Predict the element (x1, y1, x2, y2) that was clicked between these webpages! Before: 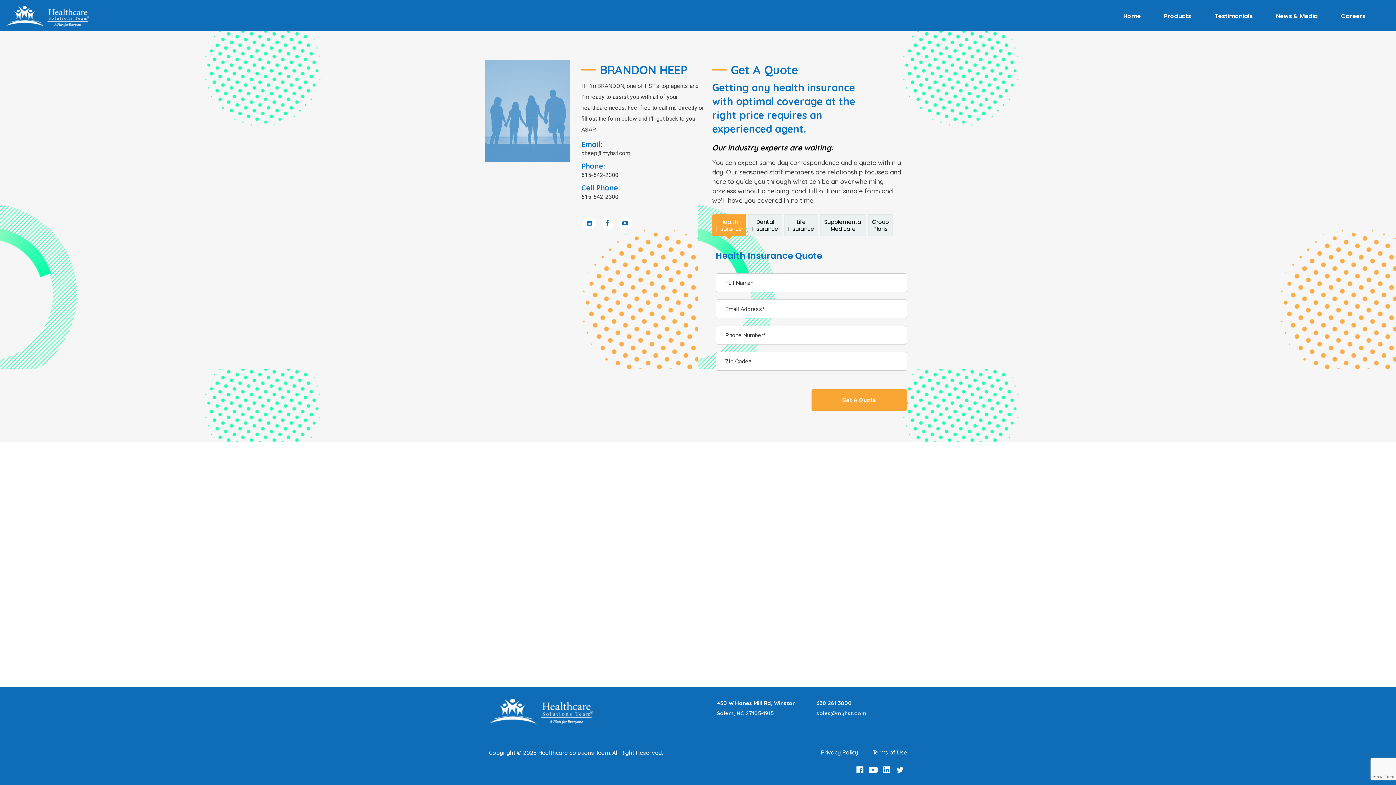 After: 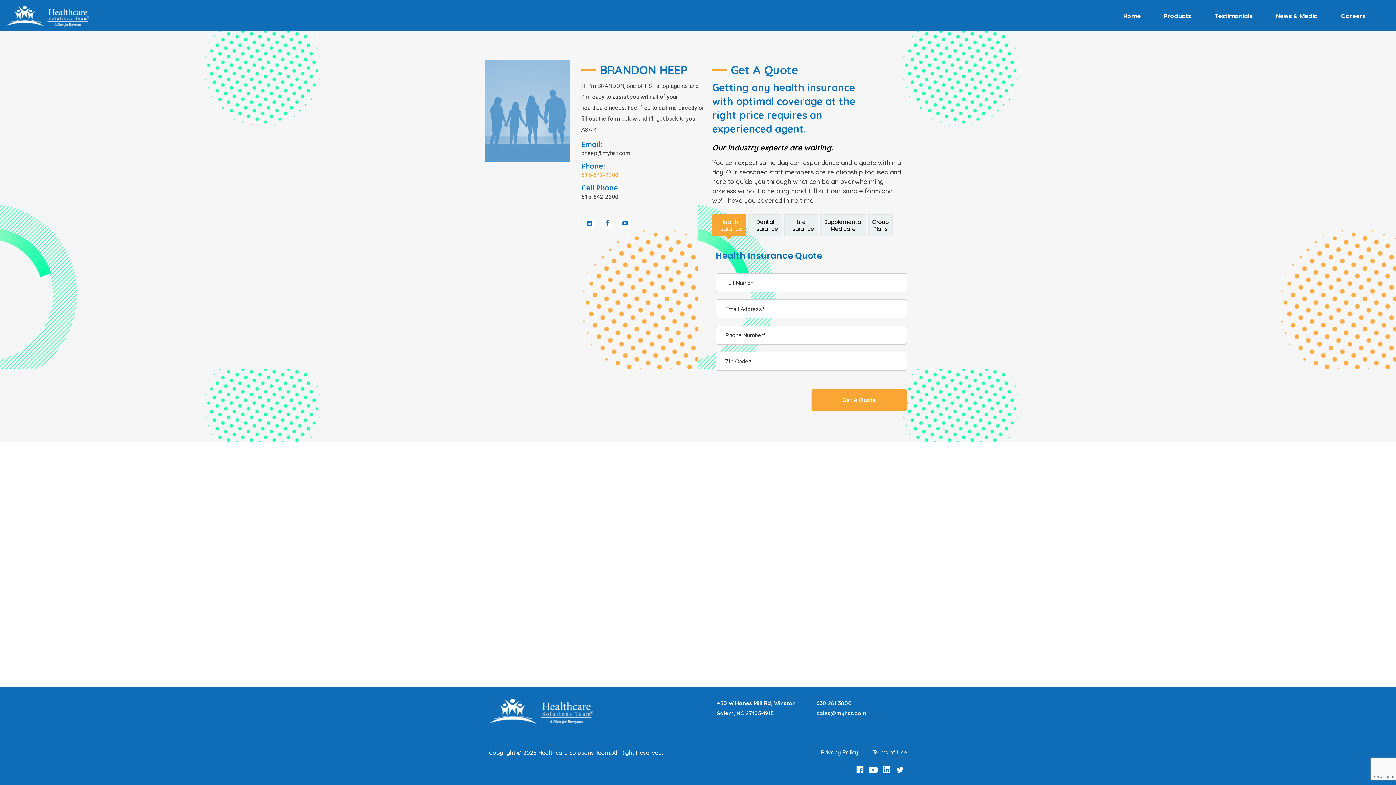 Action: bbox: (581, 171, 618, 178) label: 615-542-2300